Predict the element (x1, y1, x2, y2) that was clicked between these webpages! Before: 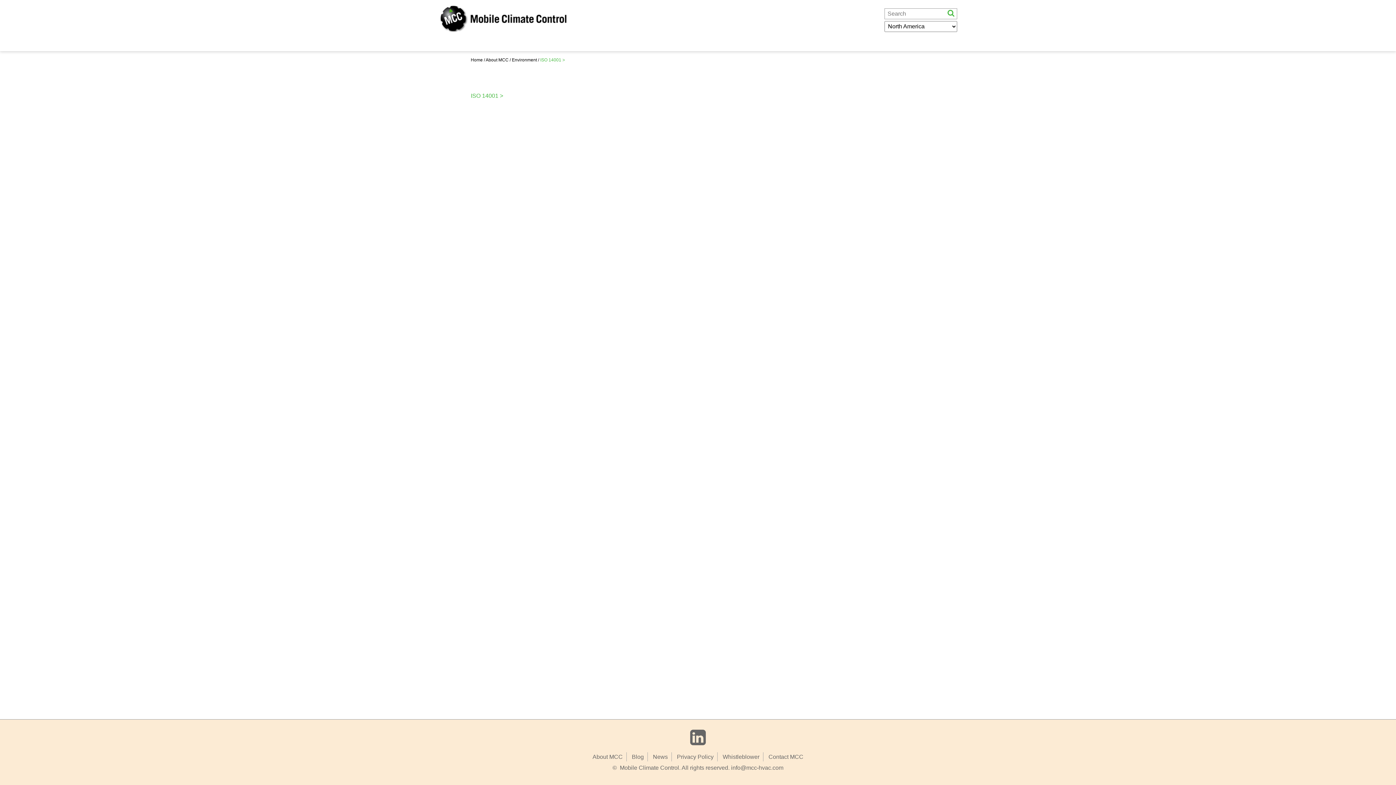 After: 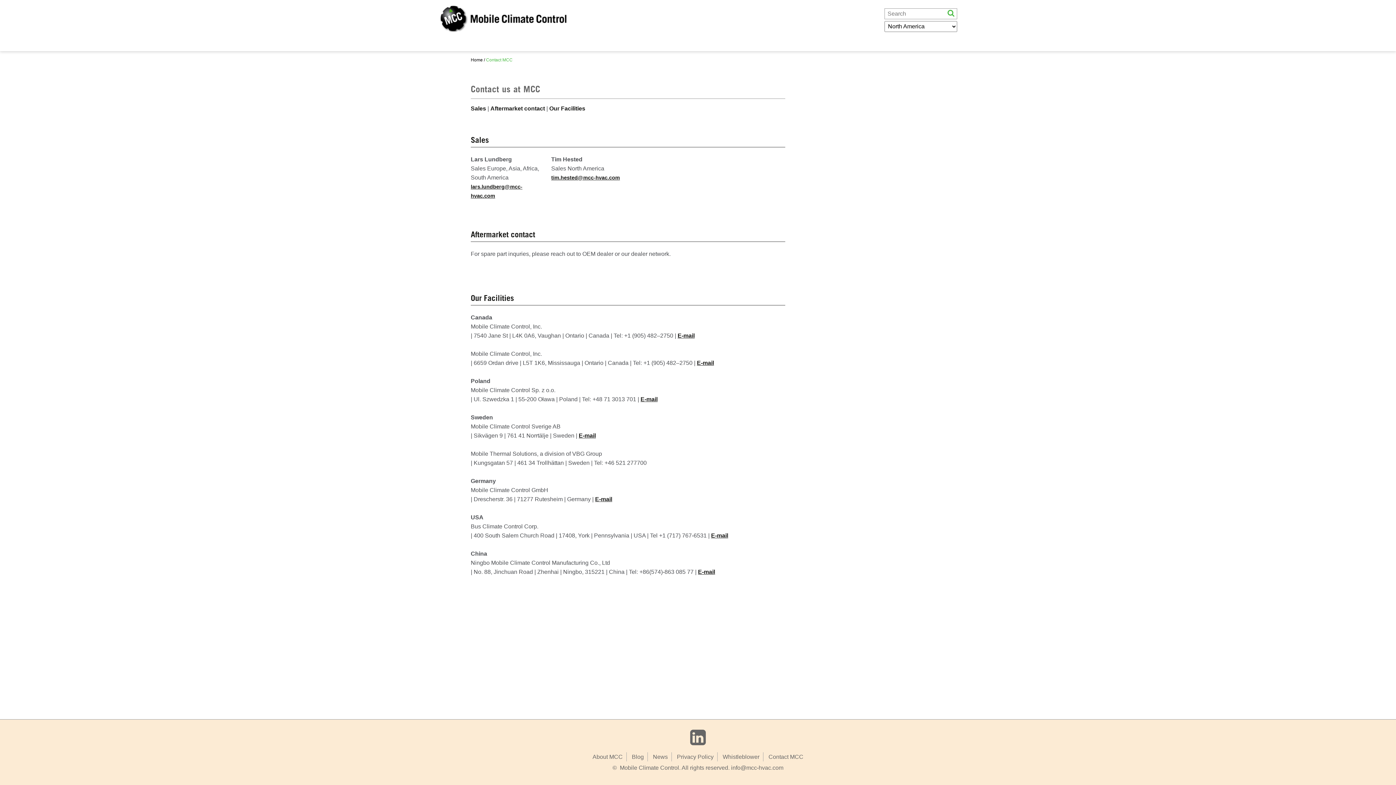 Action: label: Contact MCC bbox: (768, 754, 803, 760)